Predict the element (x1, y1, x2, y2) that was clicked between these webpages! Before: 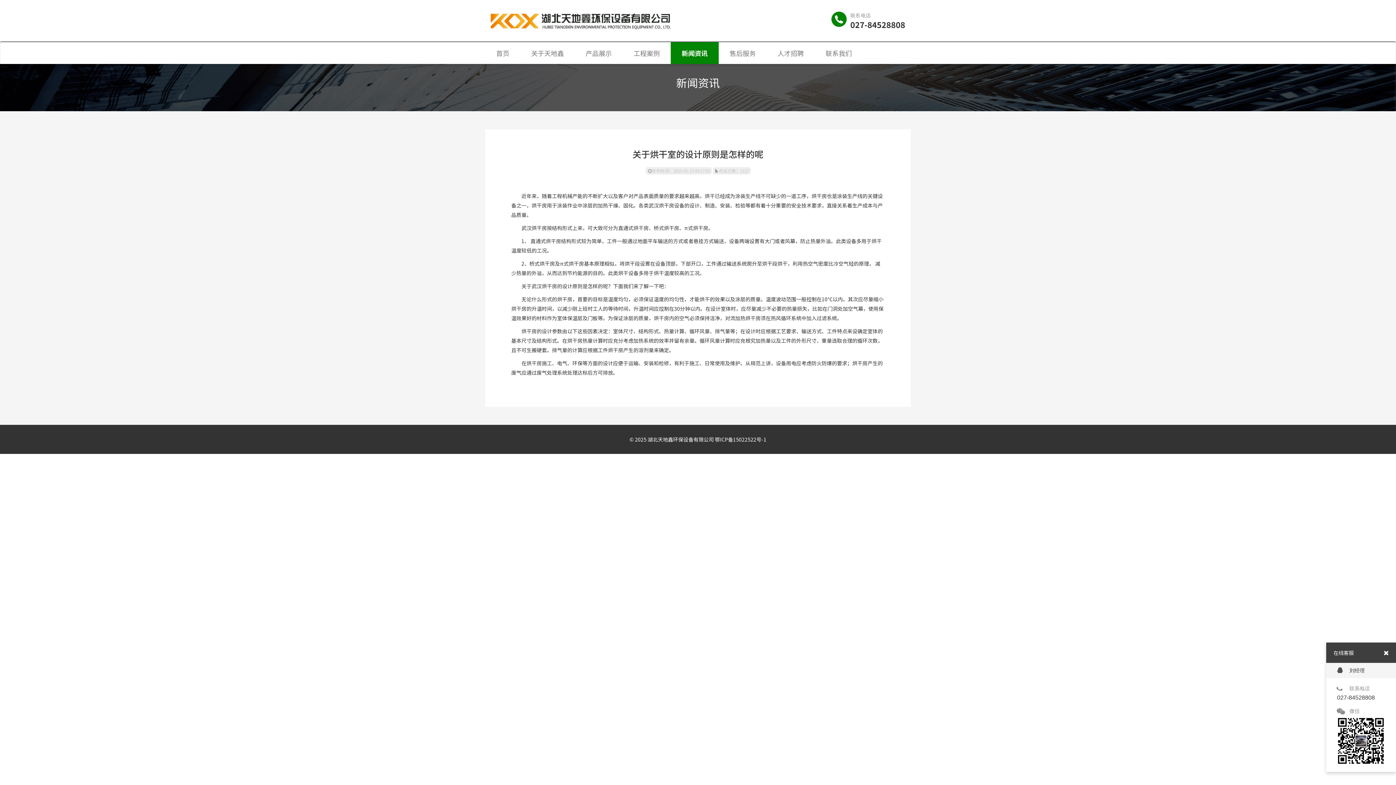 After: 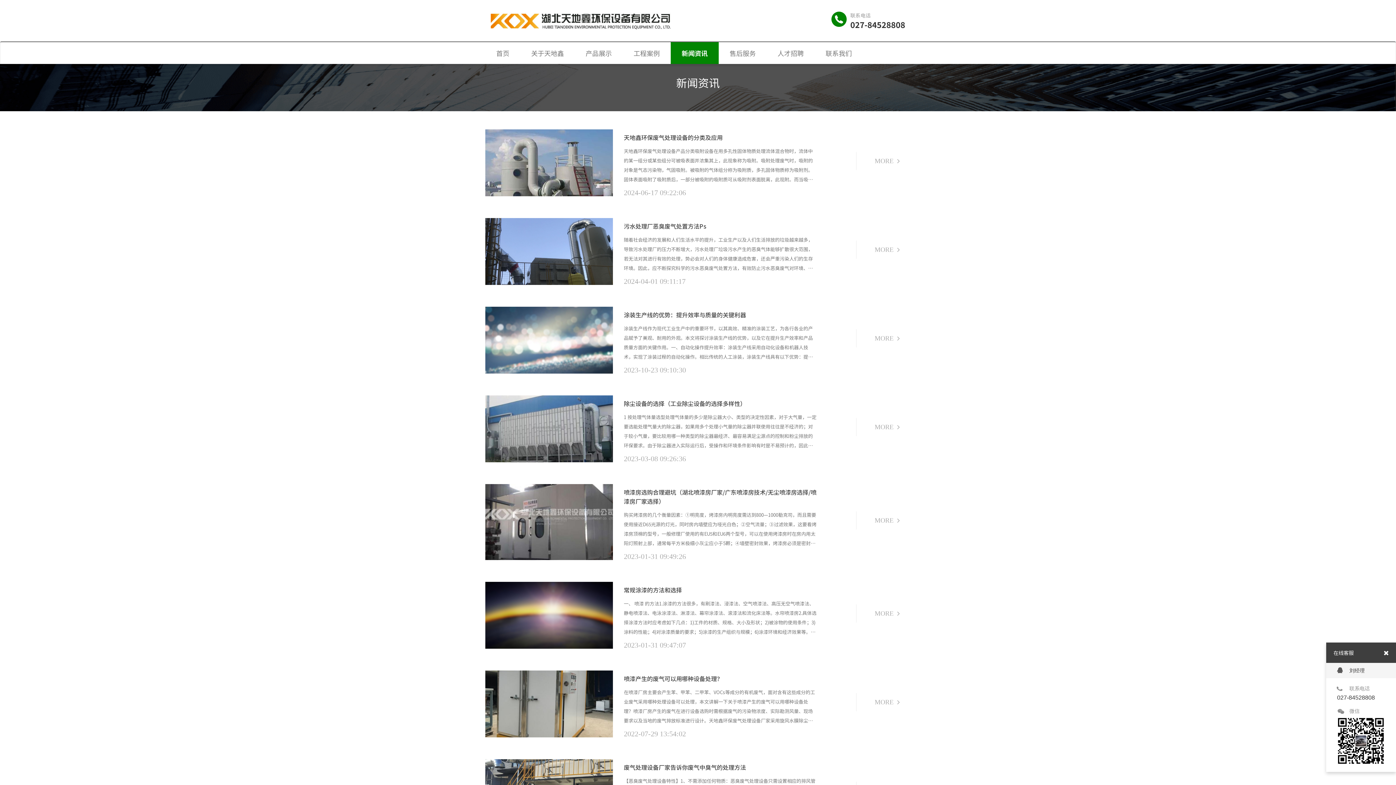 Action: label: 新闻资讯 bbox: (670, 42, 718, 64)